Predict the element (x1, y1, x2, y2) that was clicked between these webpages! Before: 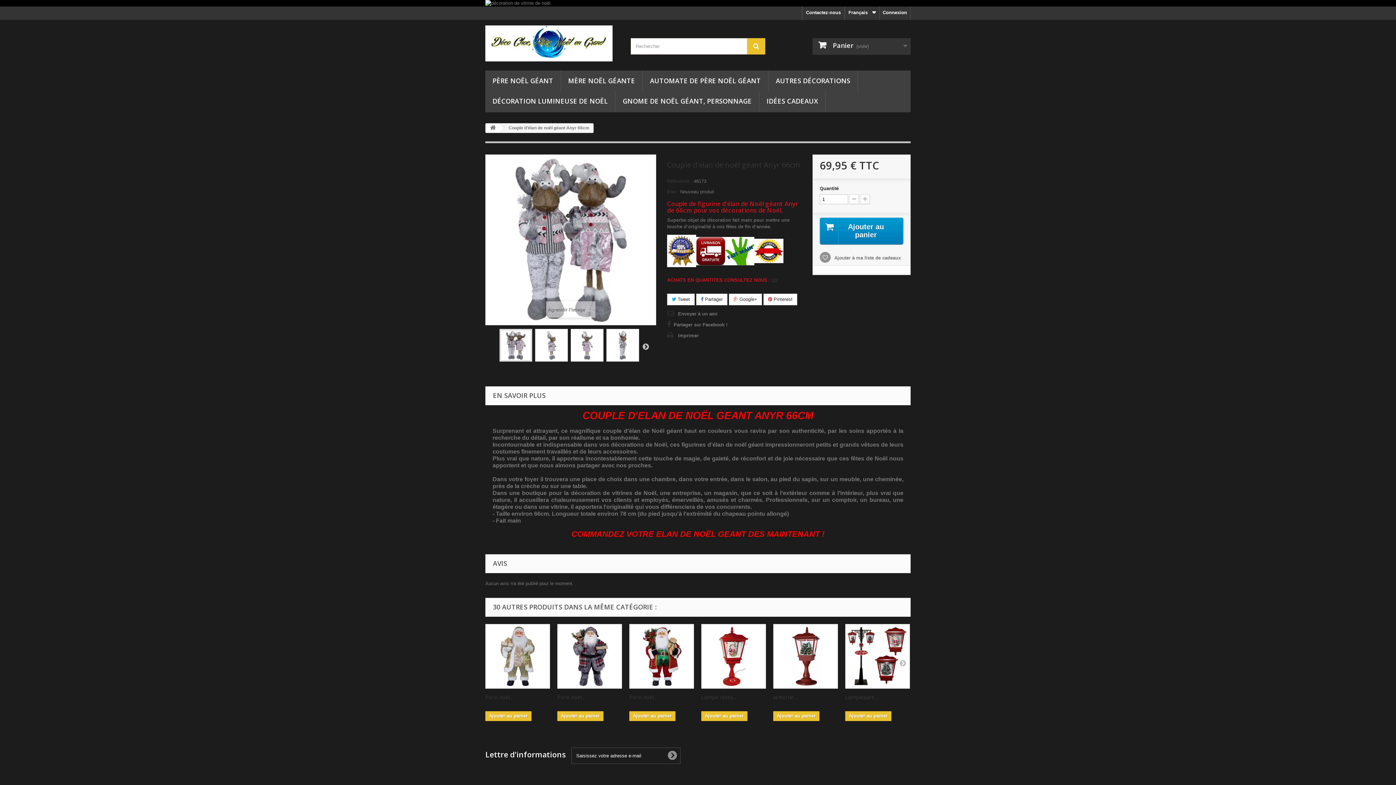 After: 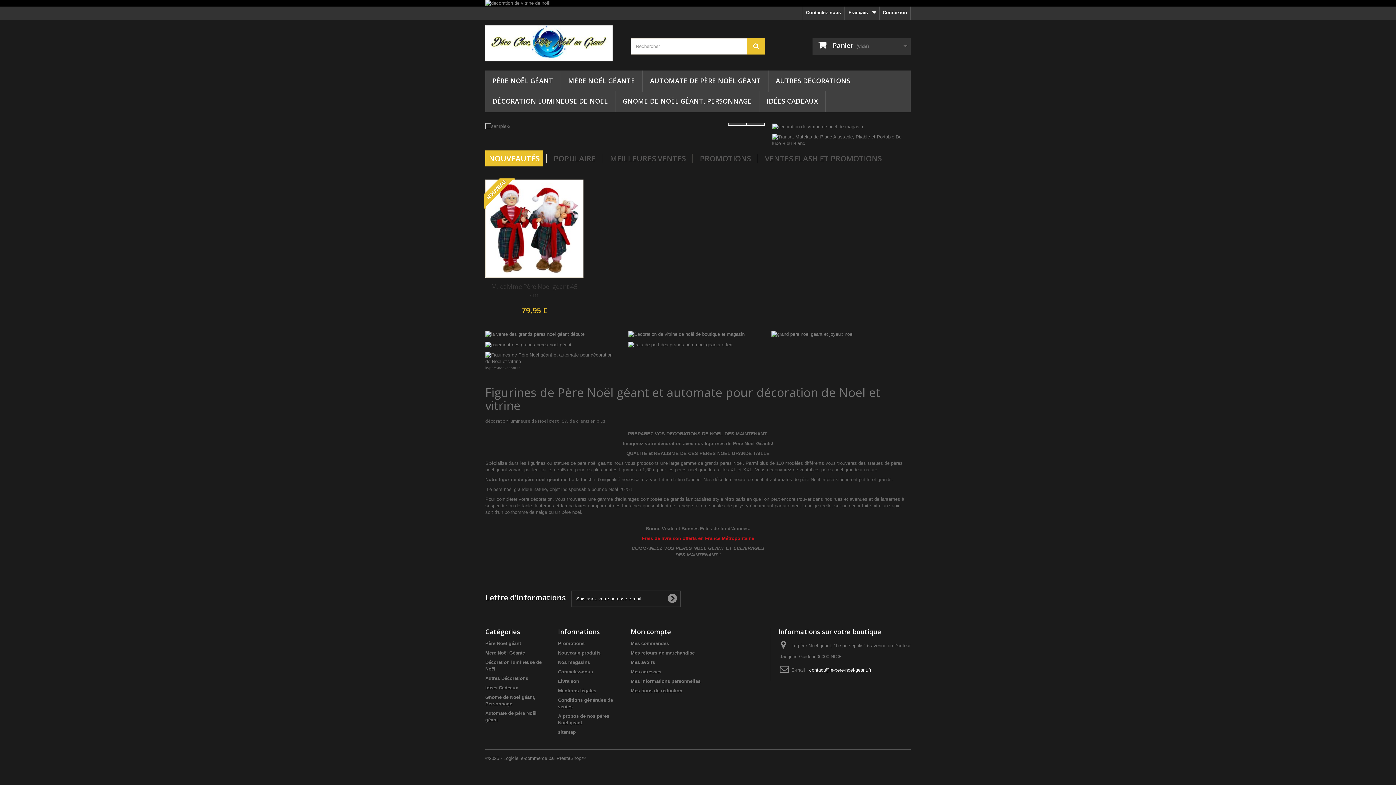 Action: bbox: (485, 25, 619, 61)